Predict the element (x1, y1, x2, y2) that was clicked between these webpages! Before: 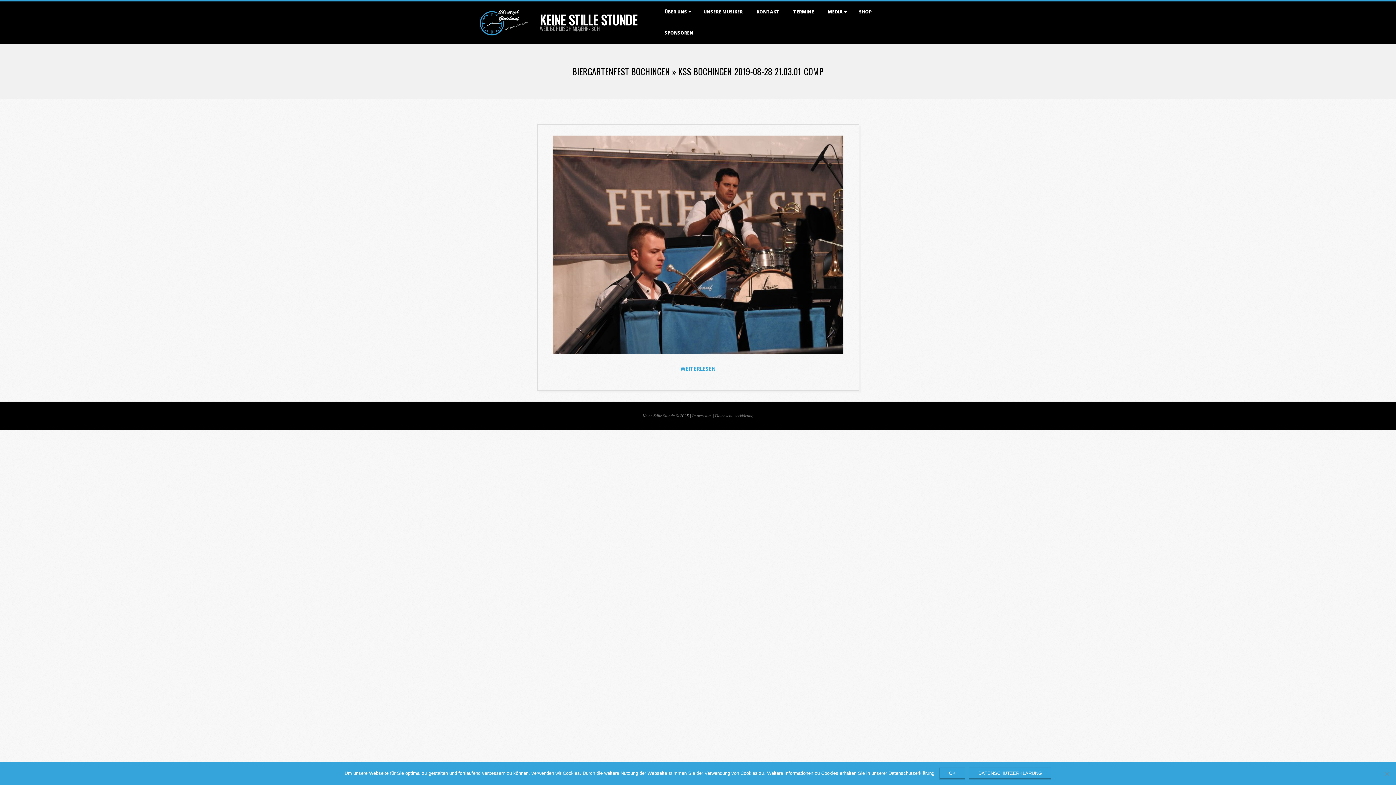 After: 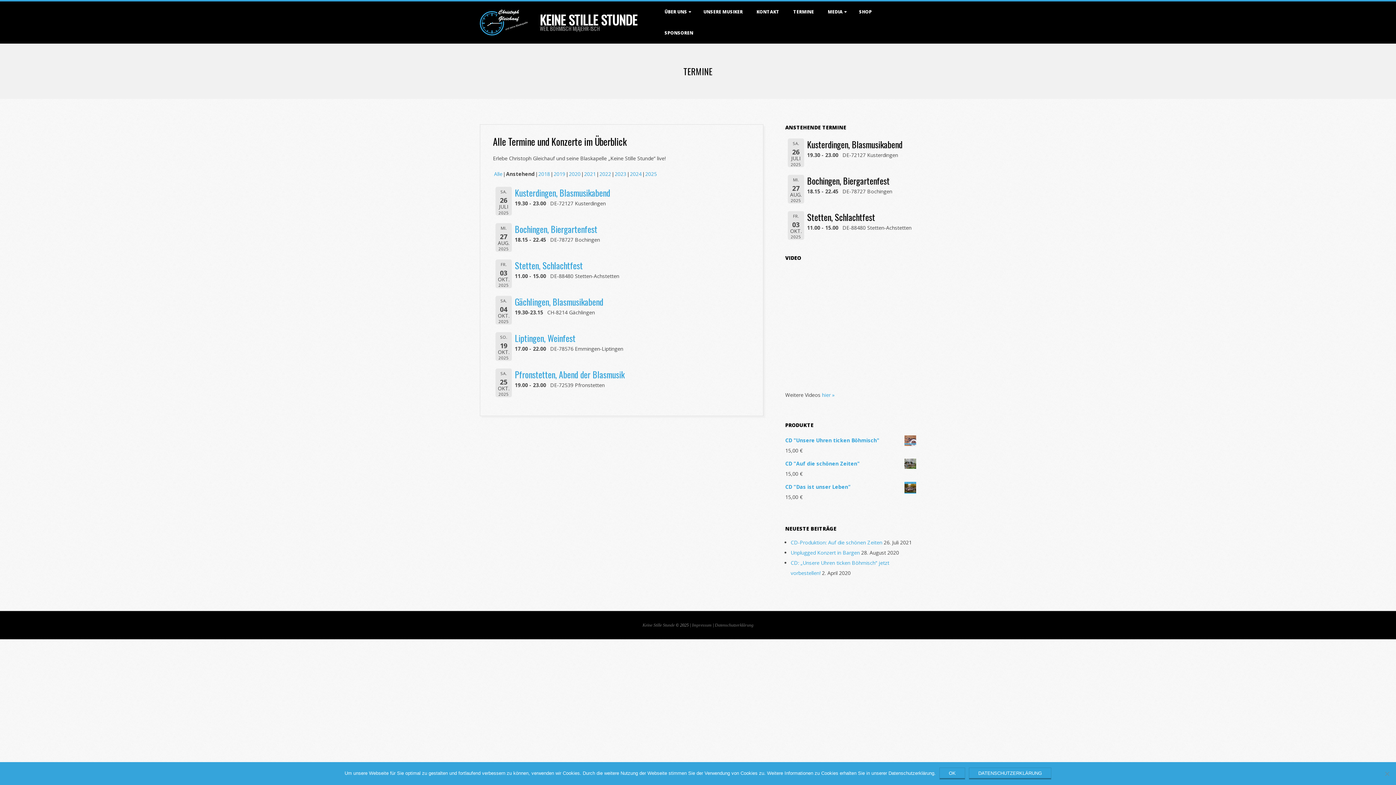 Action: label: TERMINE bbox: (789, 1, 817, 22)